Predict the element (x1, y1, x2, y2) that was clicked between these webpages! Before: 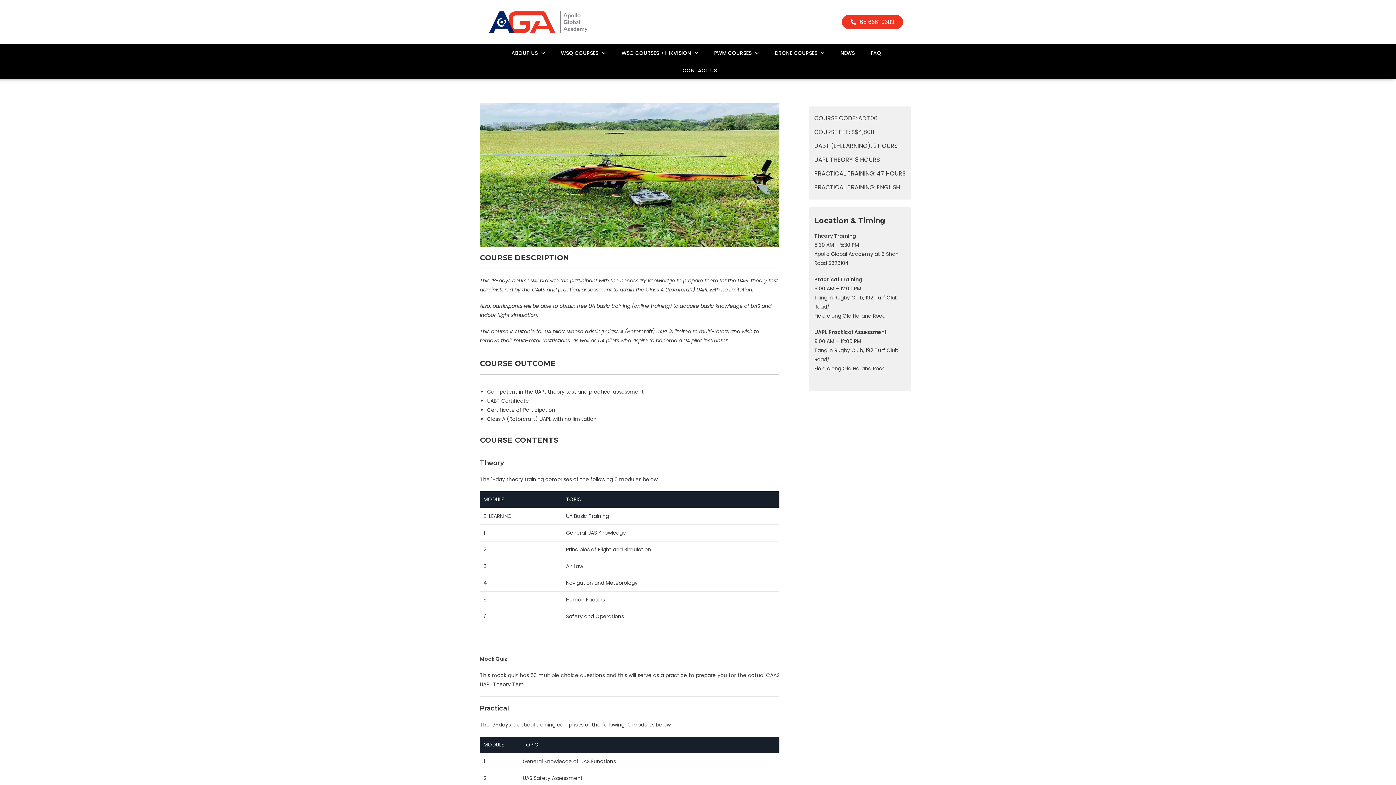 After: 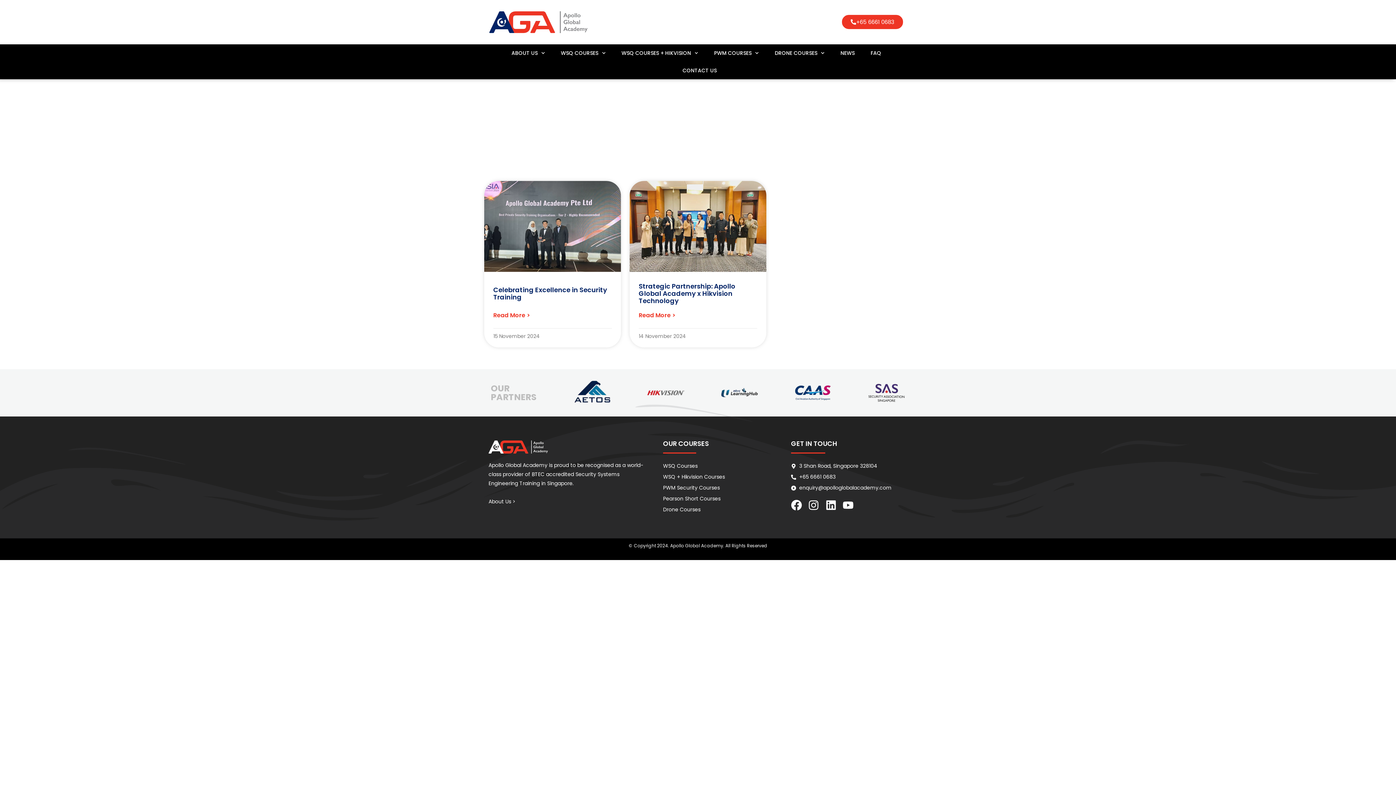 Action: bbox: (835, 44, 859, 61) label: NEWS